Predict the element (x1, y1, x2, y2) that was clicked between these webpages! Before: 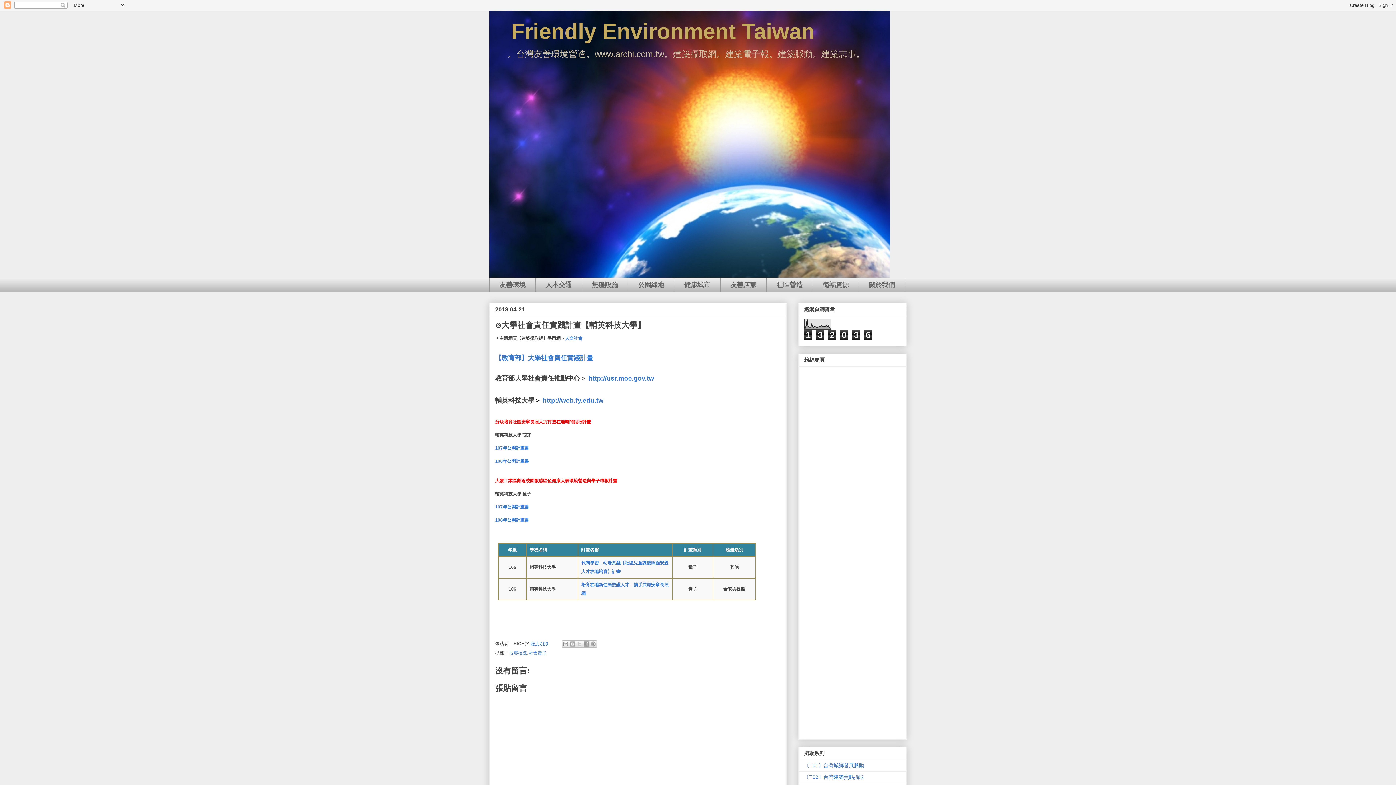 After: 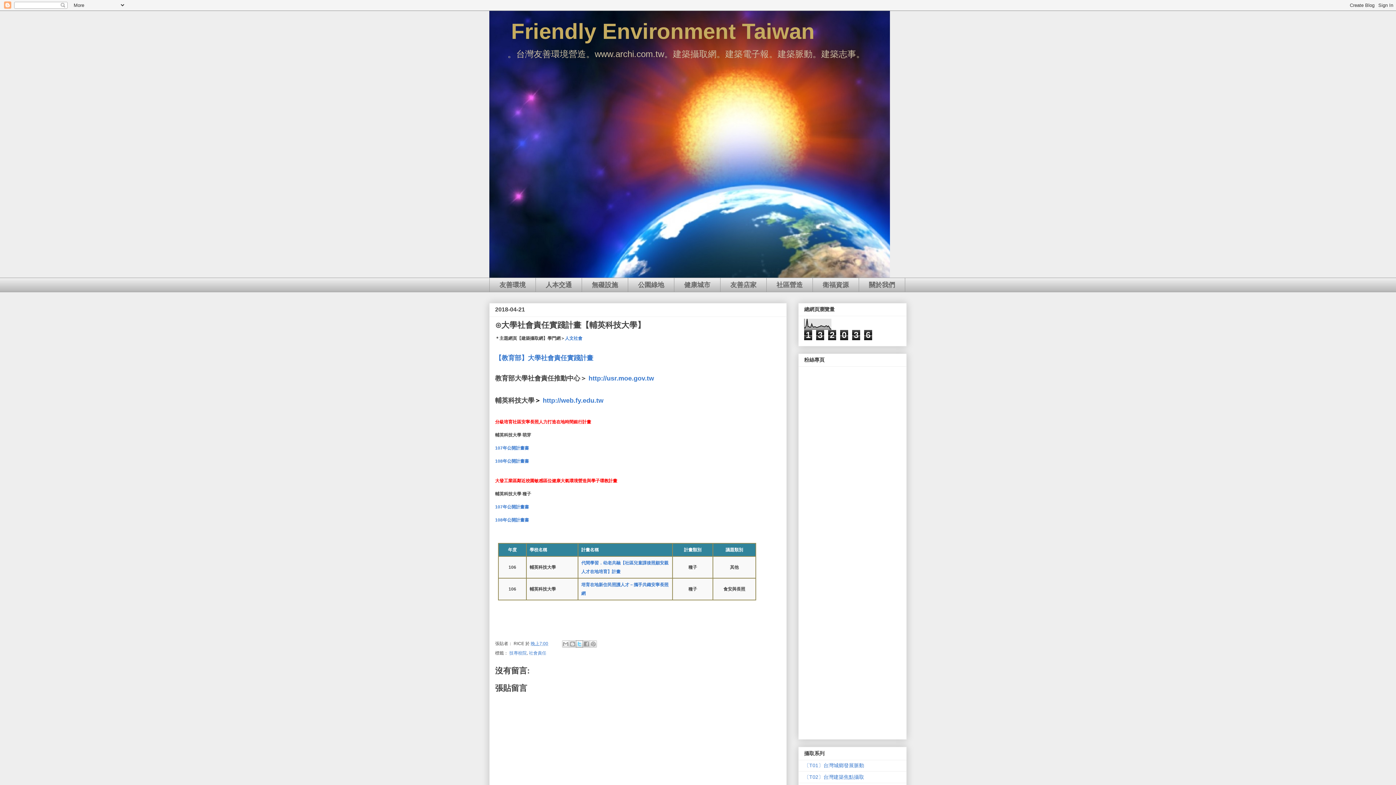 Action: label: 分享至 X bbox: (576, 640, 583, 647)